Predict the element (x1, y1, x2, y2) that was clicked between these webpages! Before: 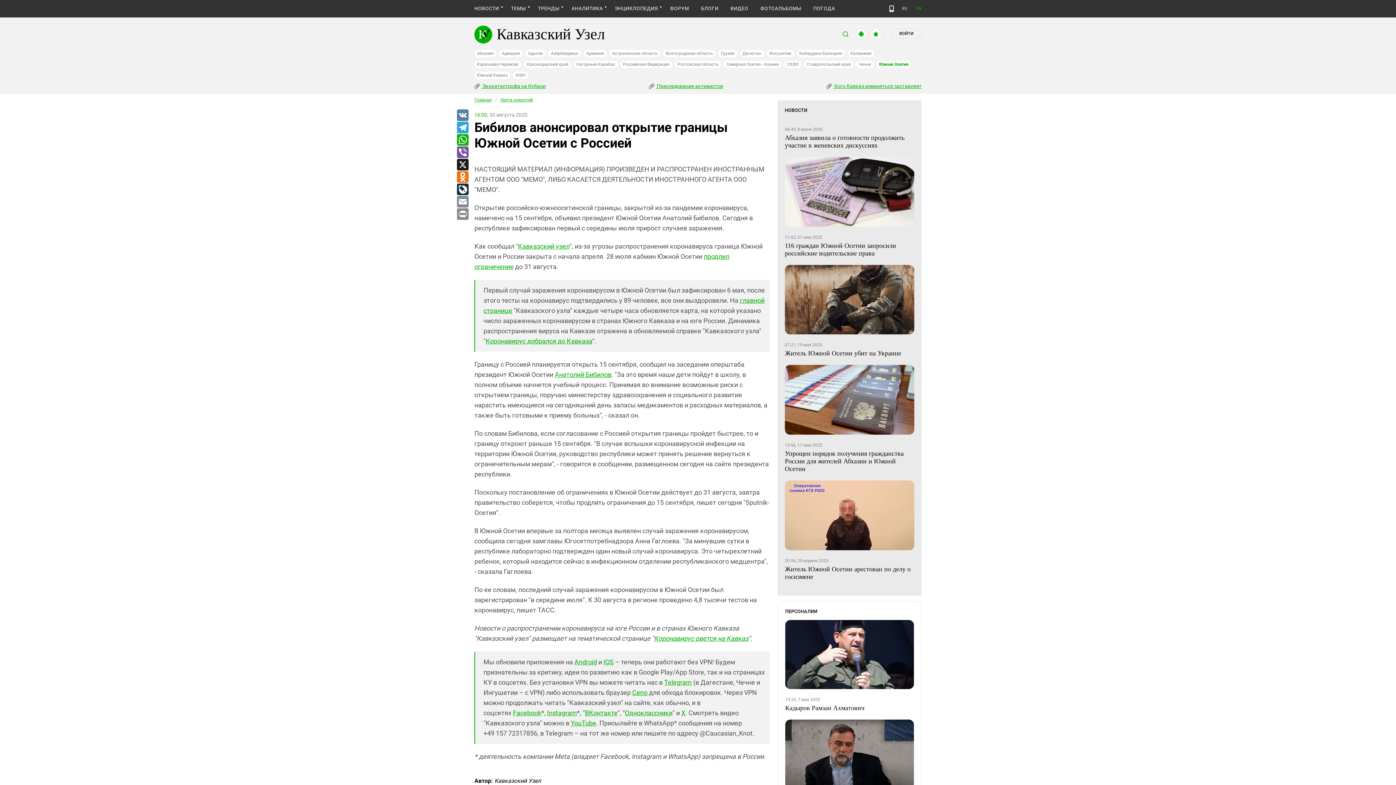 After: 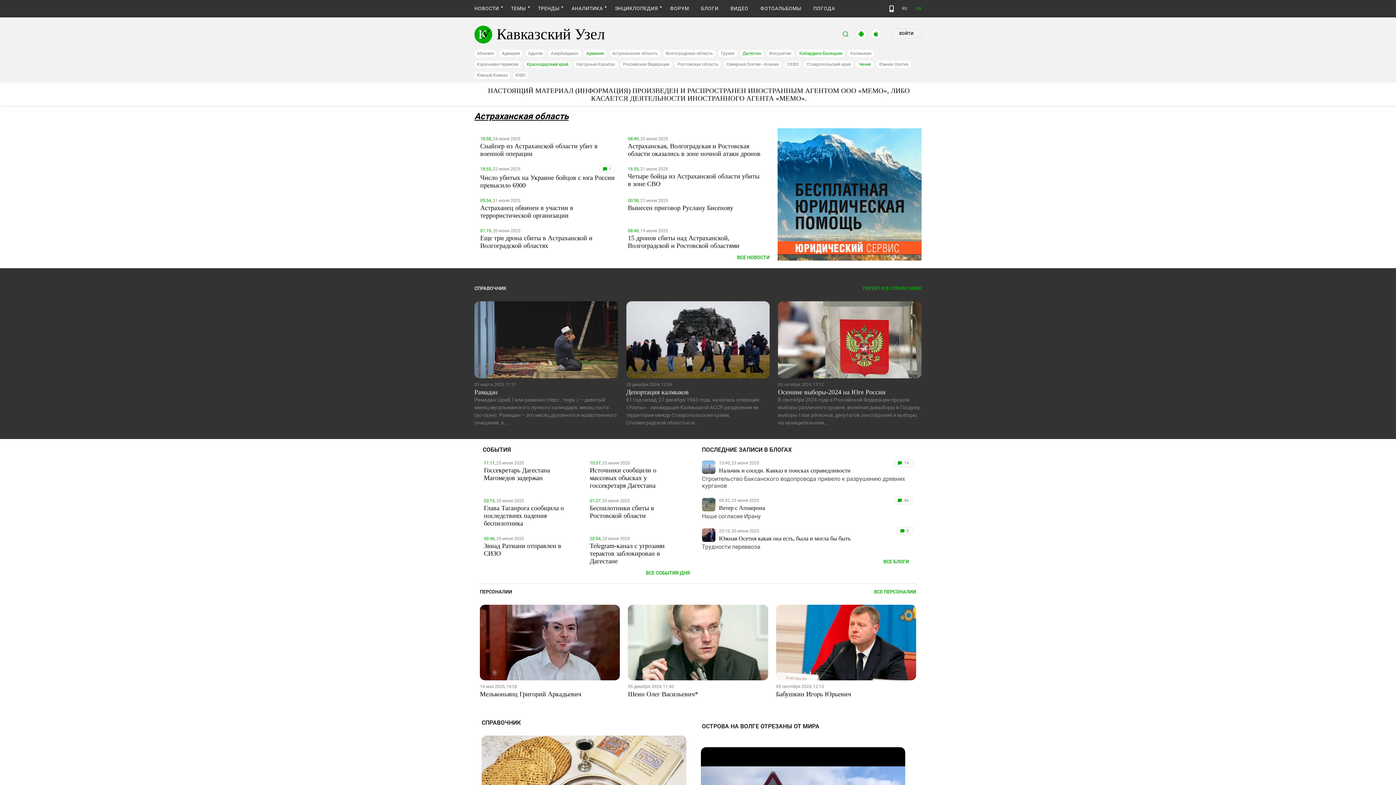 Action: bbox: (609, 49, 660, 57) label: Астраханская область